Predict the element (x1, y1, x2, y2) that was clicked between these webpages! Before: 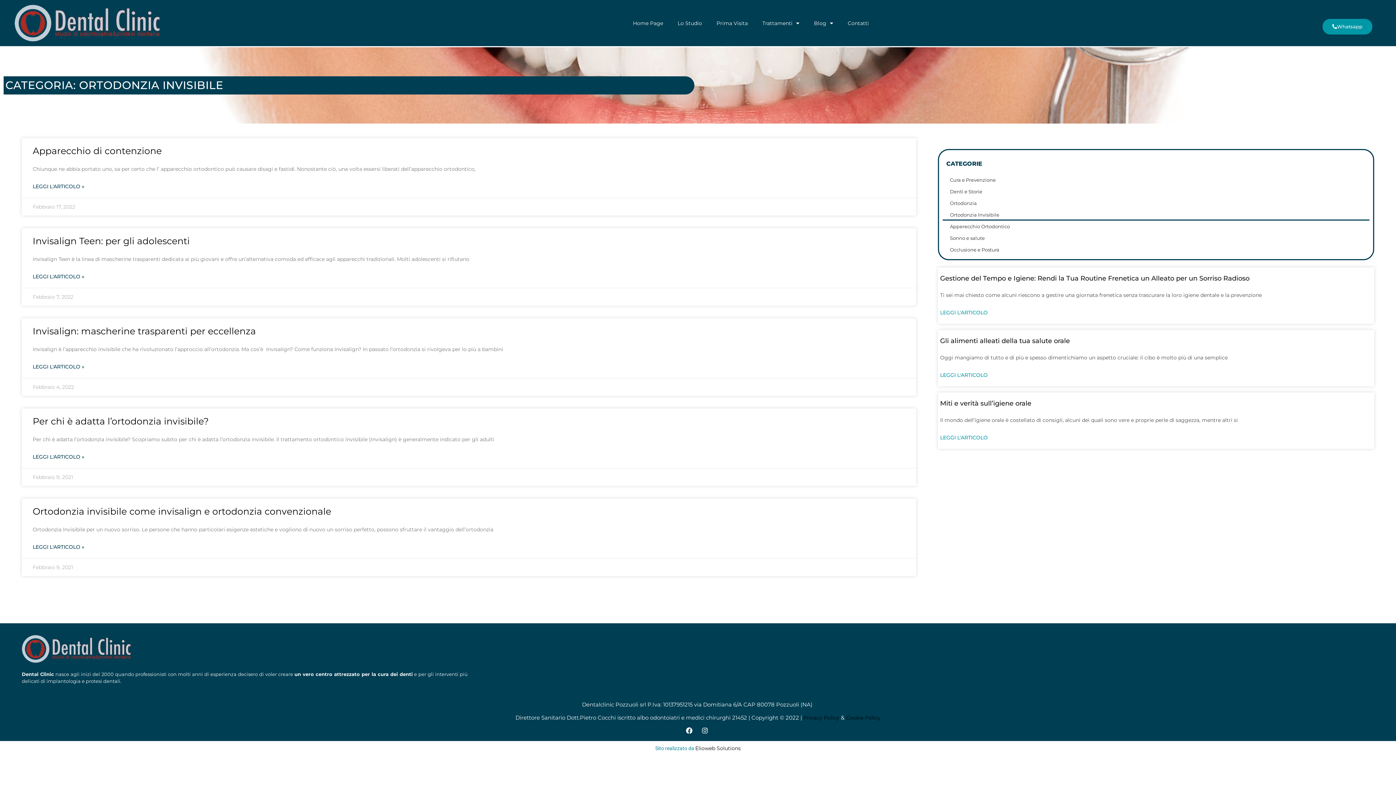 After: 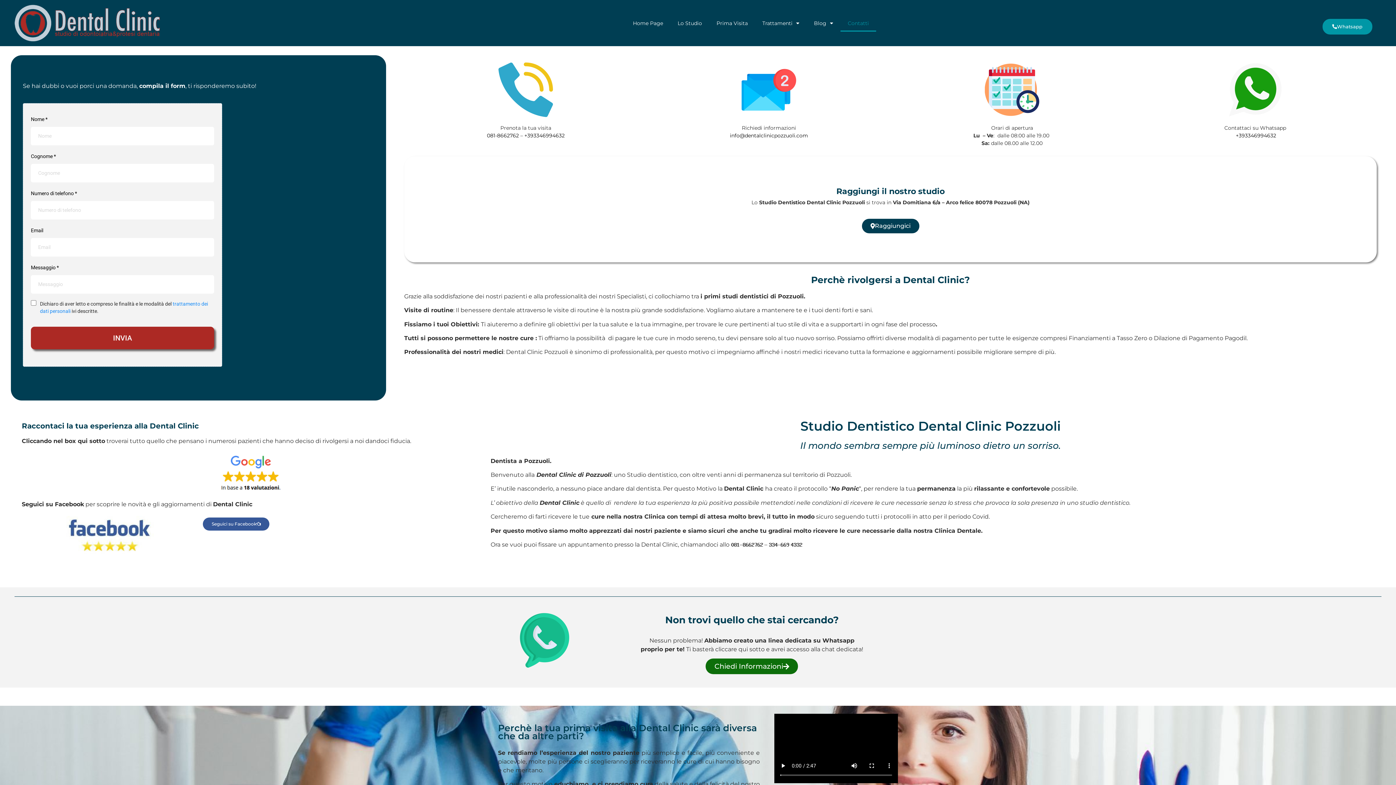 Action: bbox: (840, 14, 876, 31) label: Contatti